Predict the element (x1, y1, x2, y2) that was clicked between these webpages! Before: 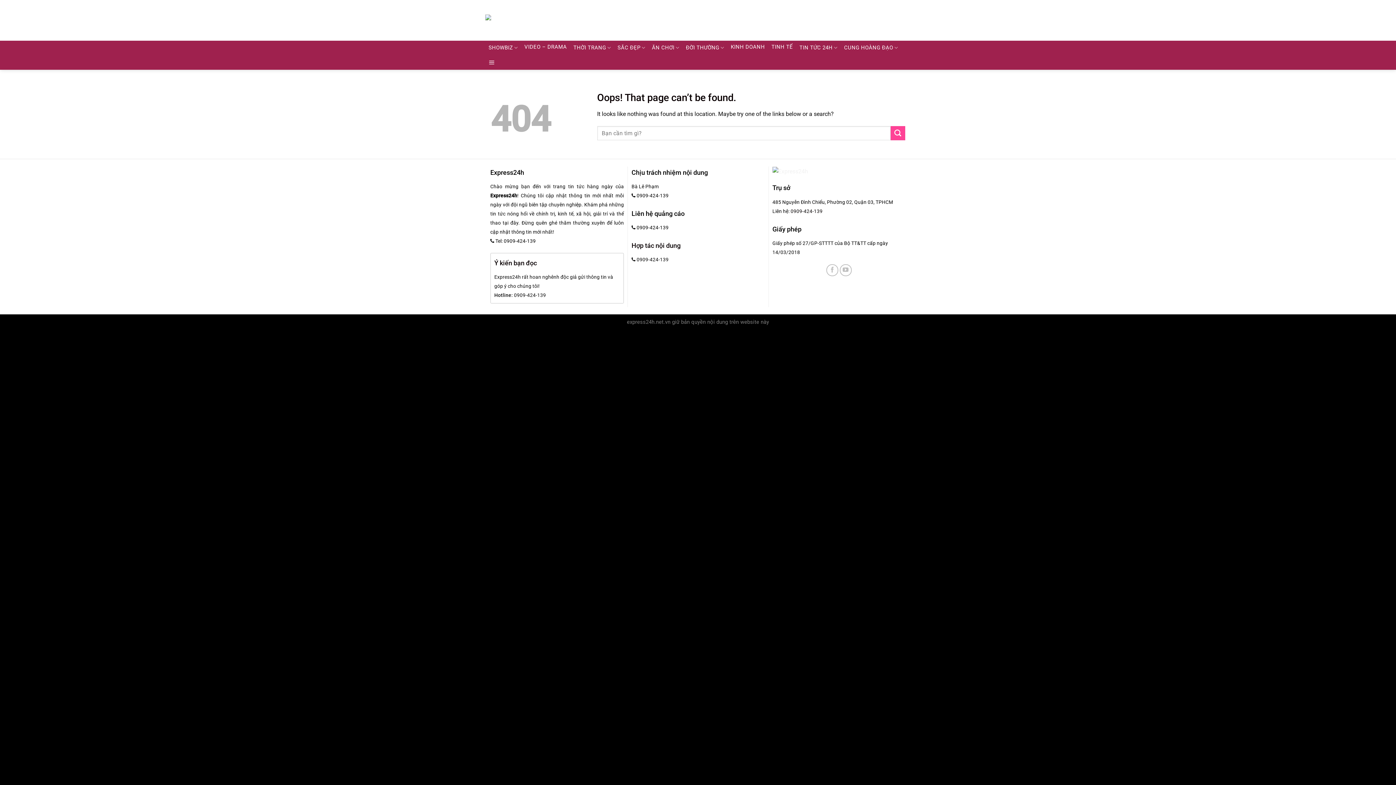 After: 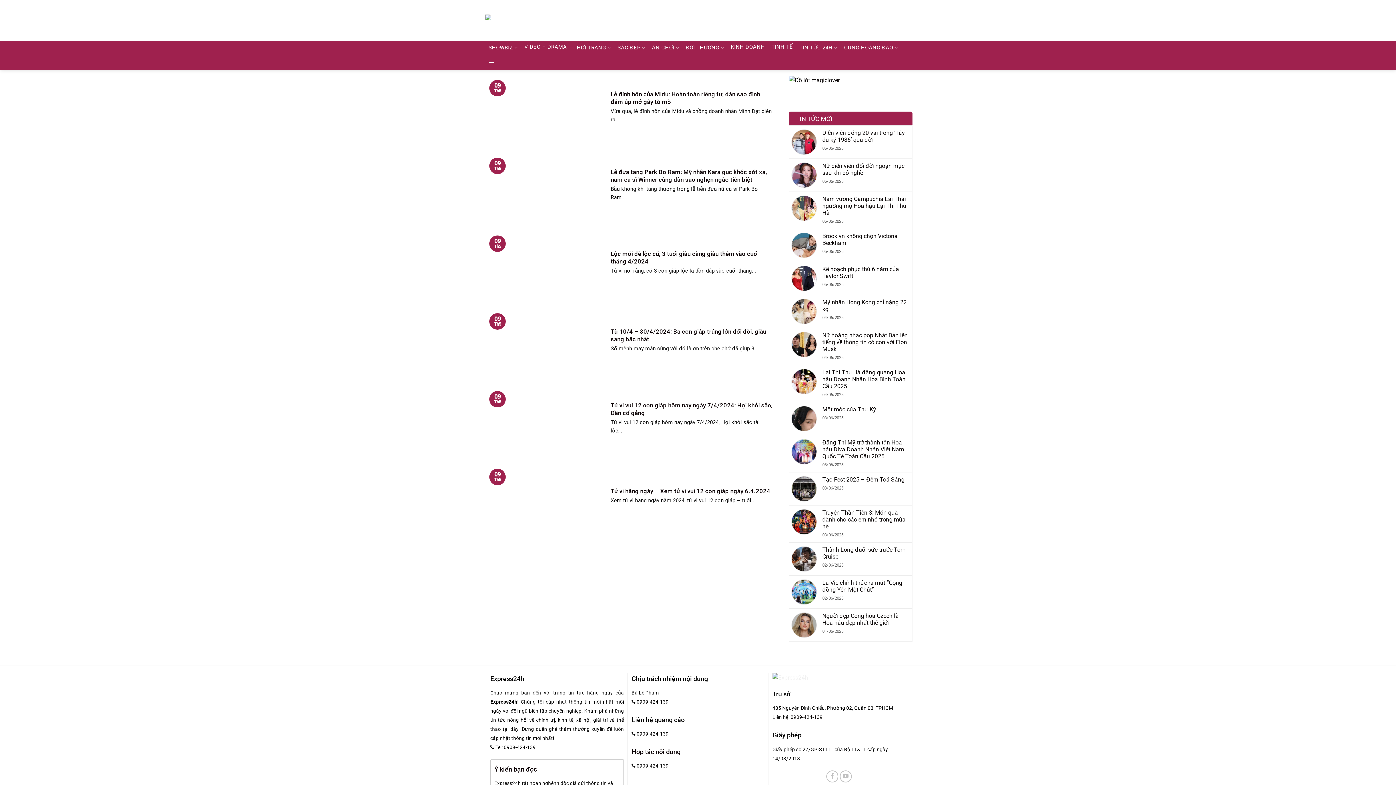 Action: bbox: (841, 40, 901, 54) label: CUNG HOÀNG ĐẠO